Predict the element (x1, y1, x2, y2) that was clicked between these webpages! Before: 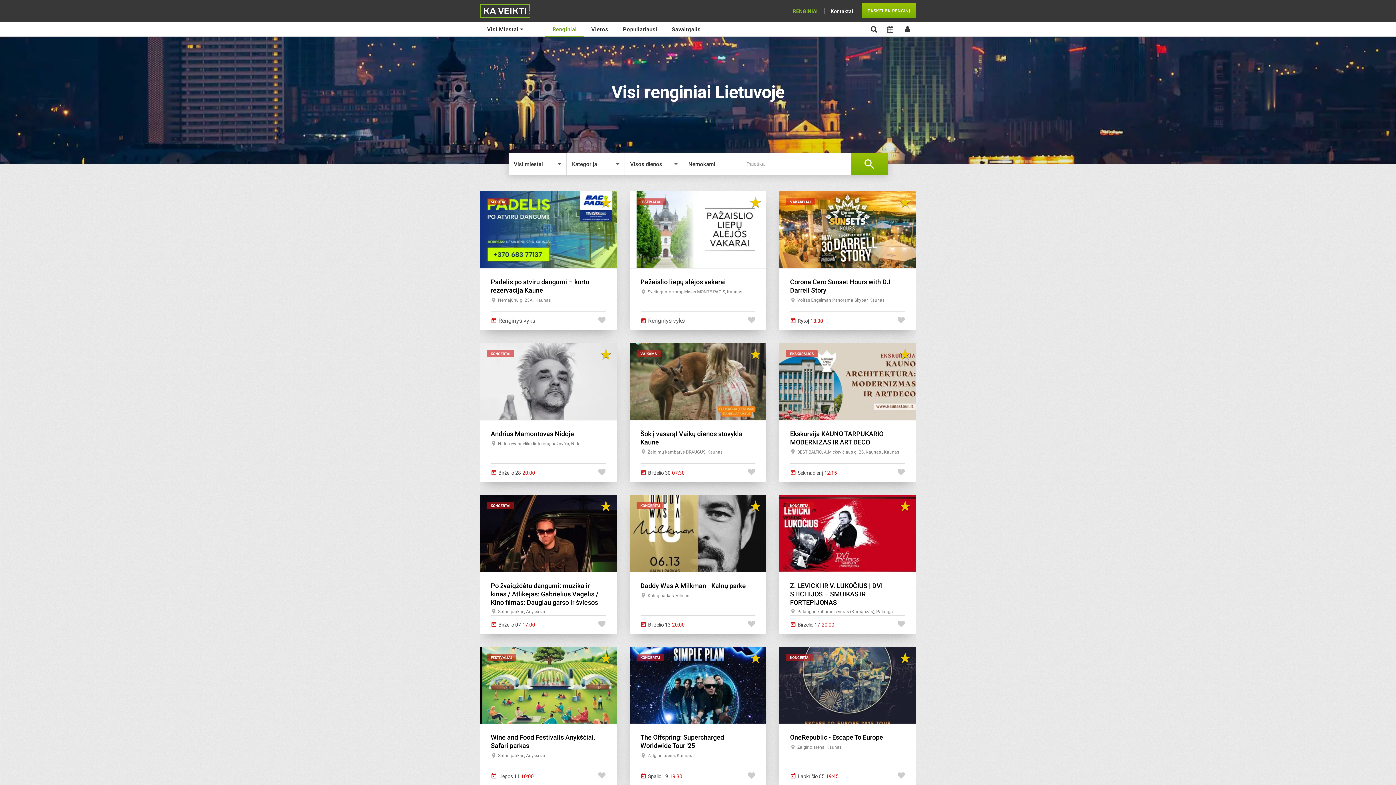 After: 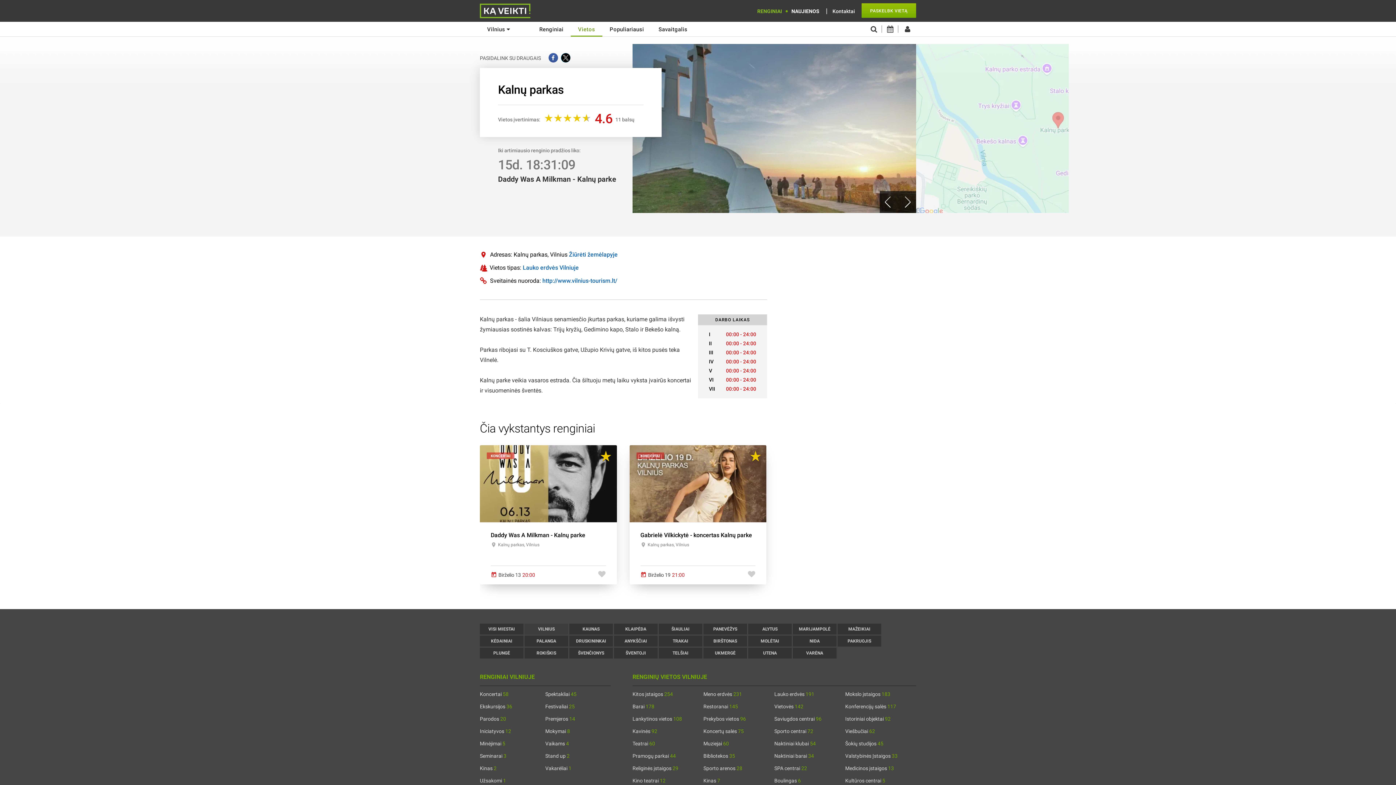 Action: bbox: (647, 593, 689, 598) label: Kalnų parkas, Vilnius